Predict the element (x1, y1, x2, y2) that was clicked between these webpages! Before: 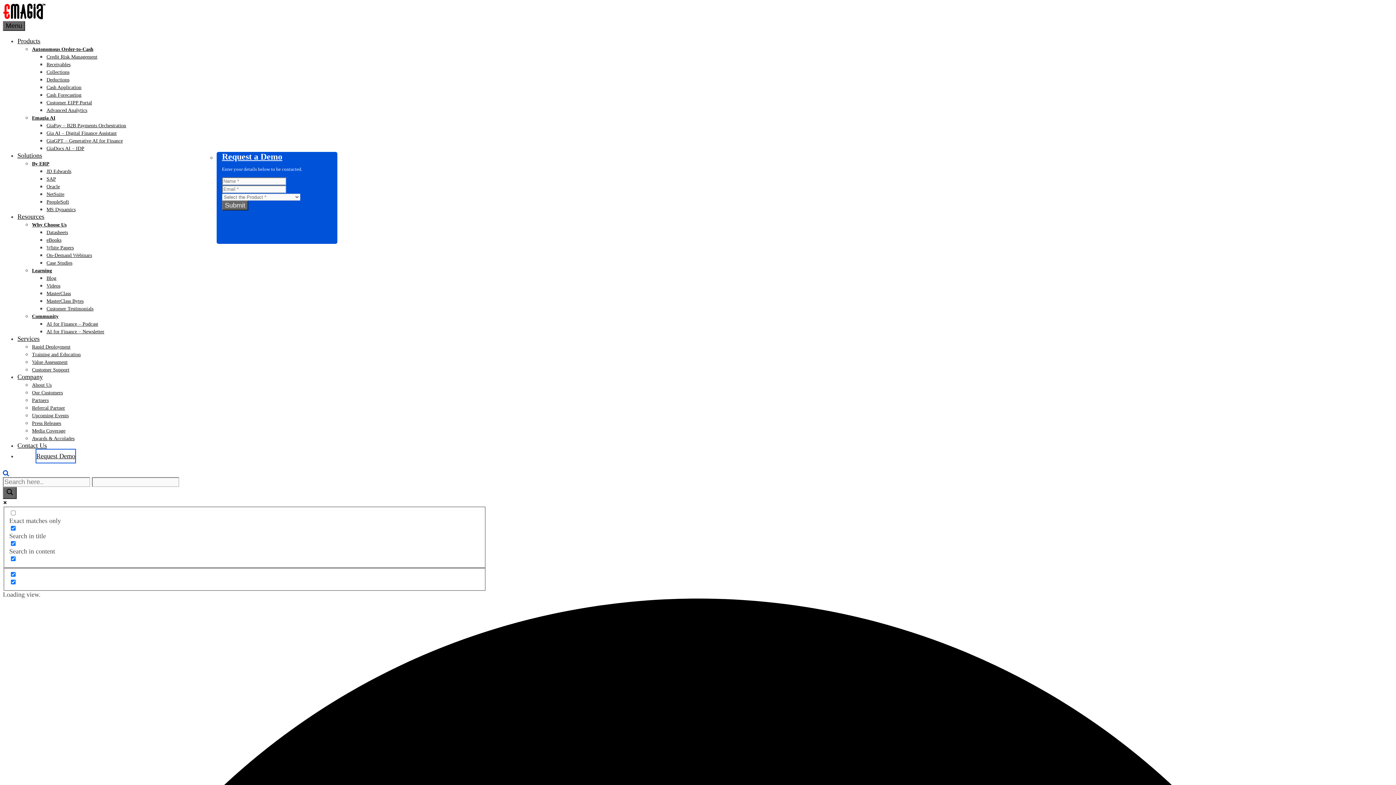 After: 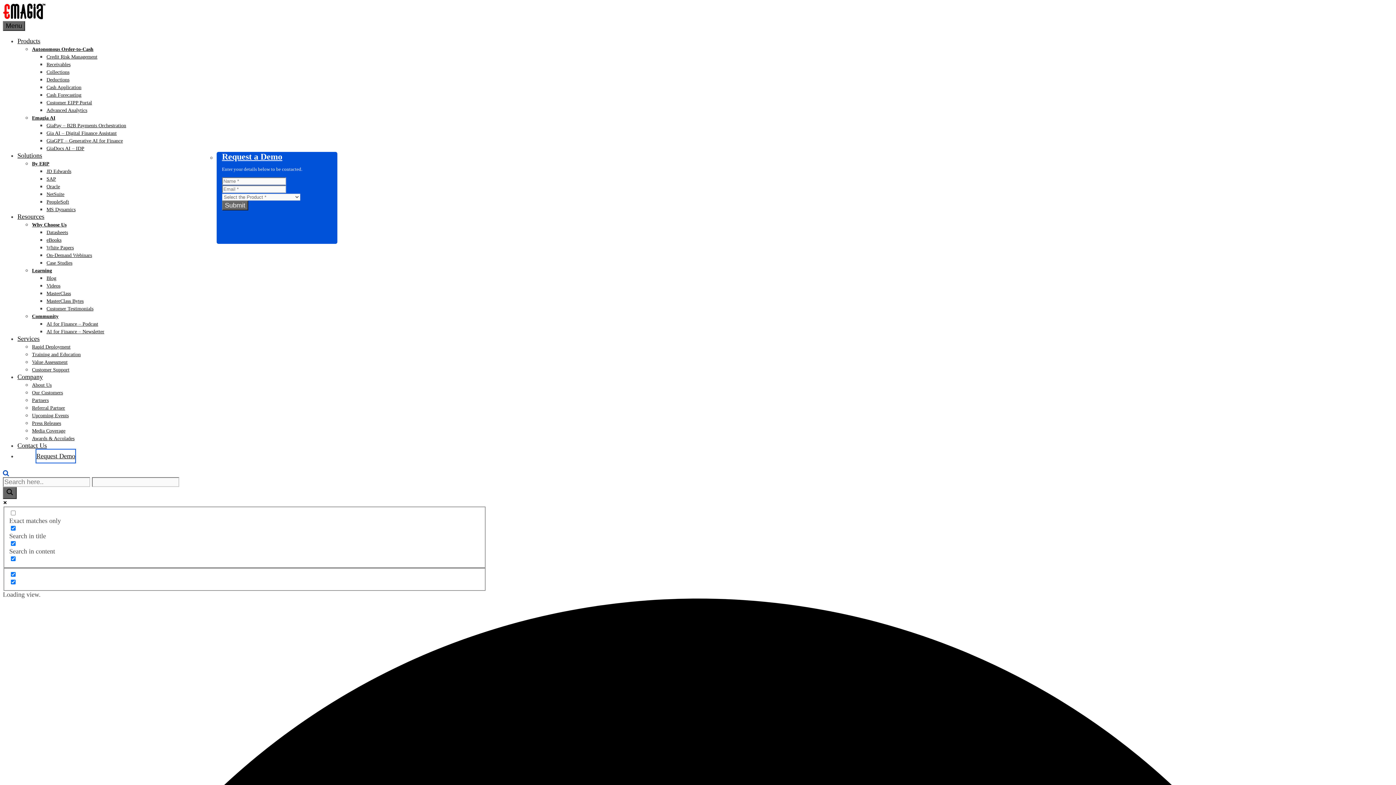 Action: bbox: (17, 149, 42, 162) label: Solutions